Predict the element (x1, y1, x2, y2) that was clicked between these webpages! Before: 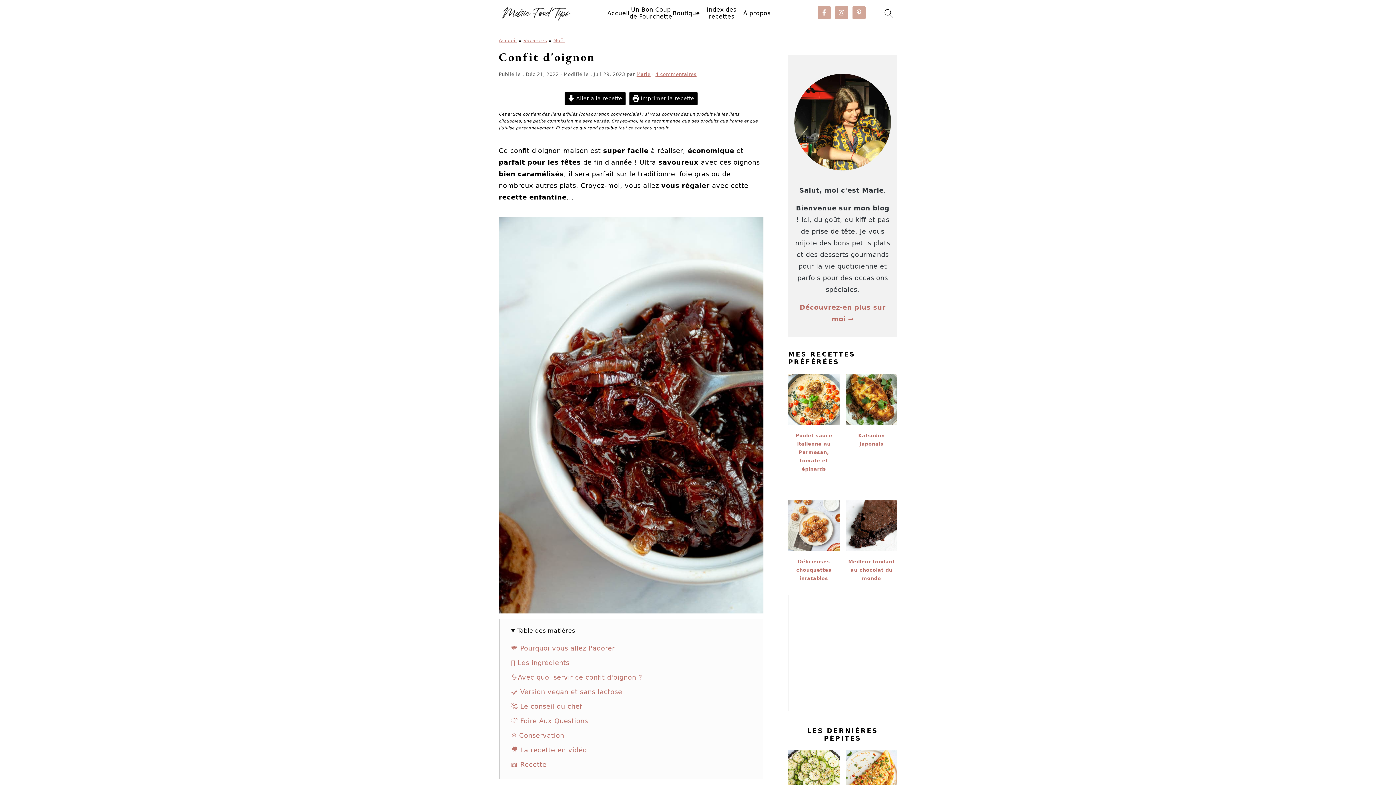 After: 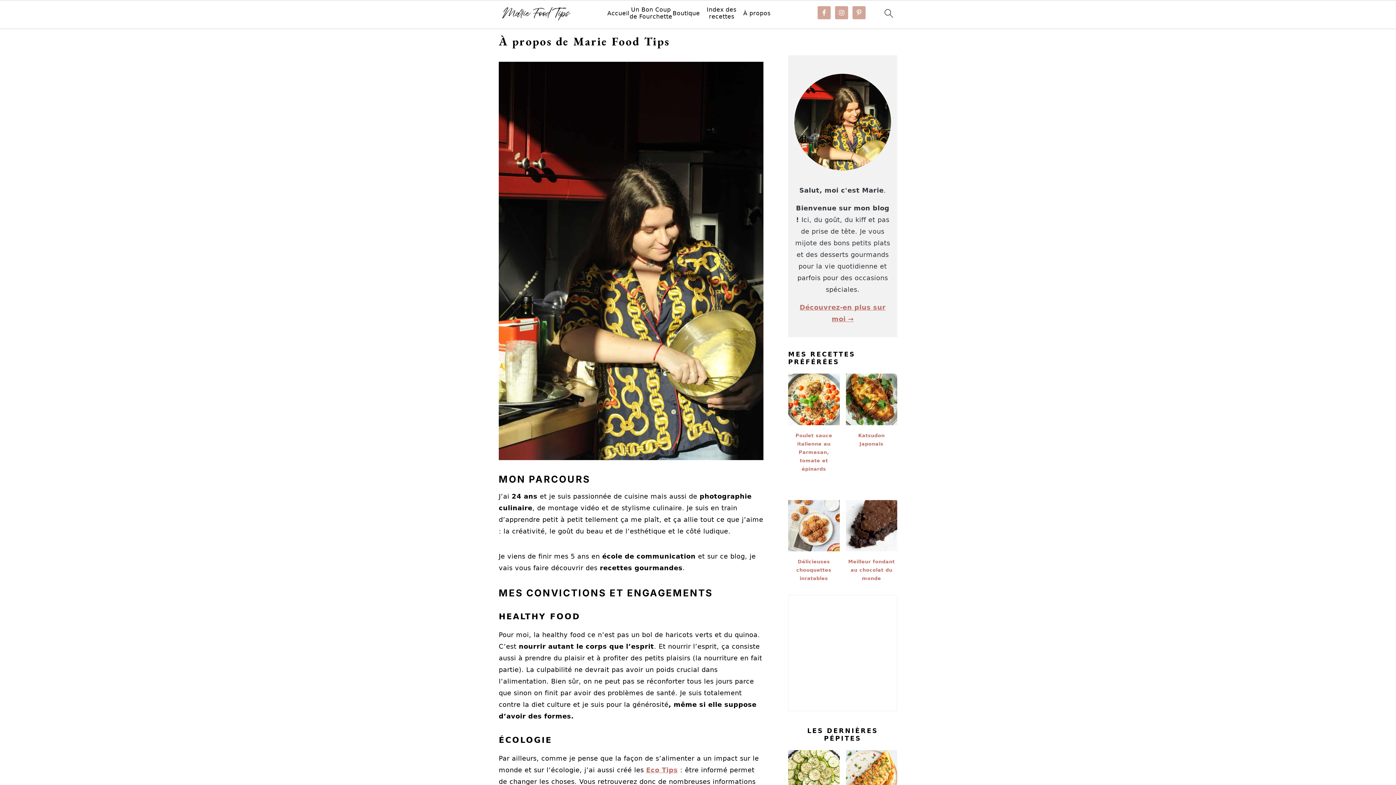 Action: bbox: (636, 71, 650, 77) label: Marie